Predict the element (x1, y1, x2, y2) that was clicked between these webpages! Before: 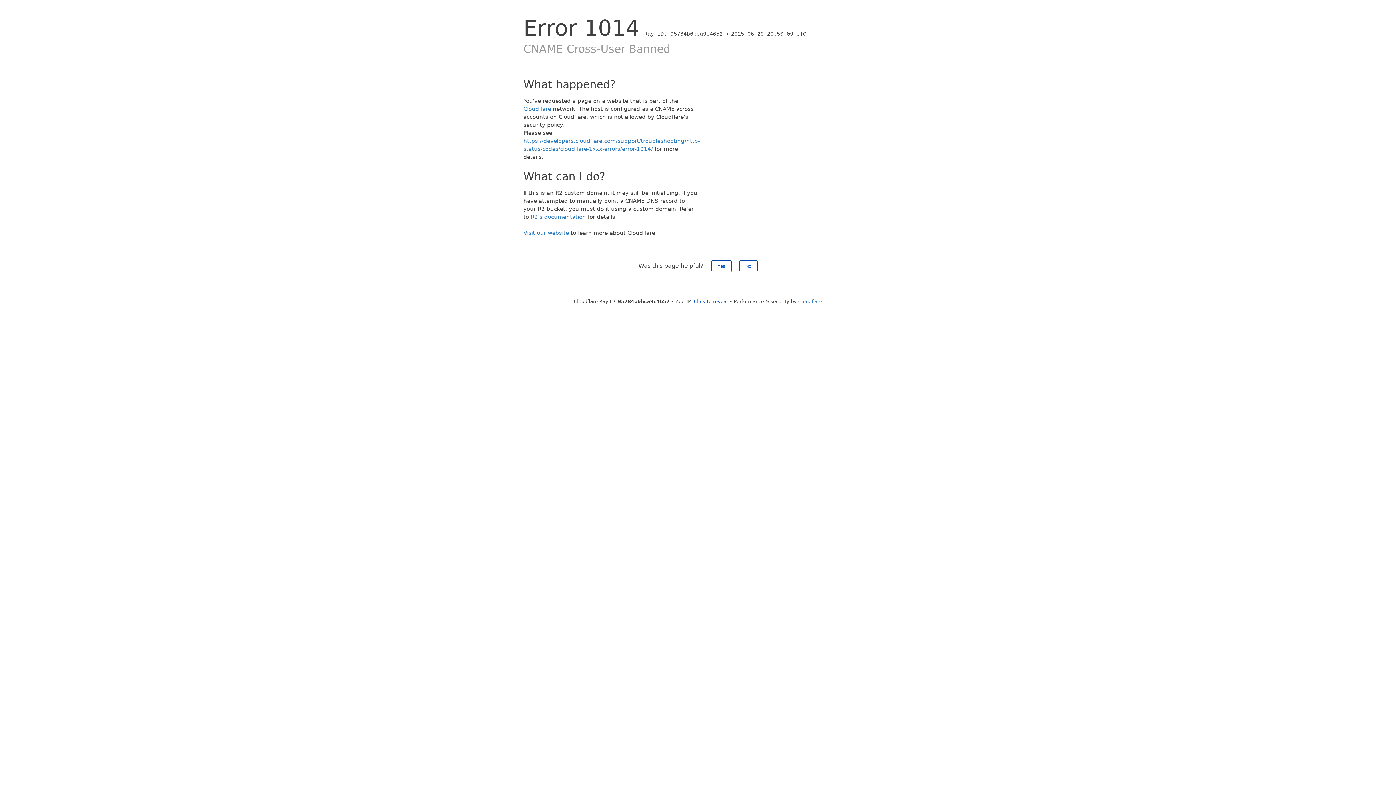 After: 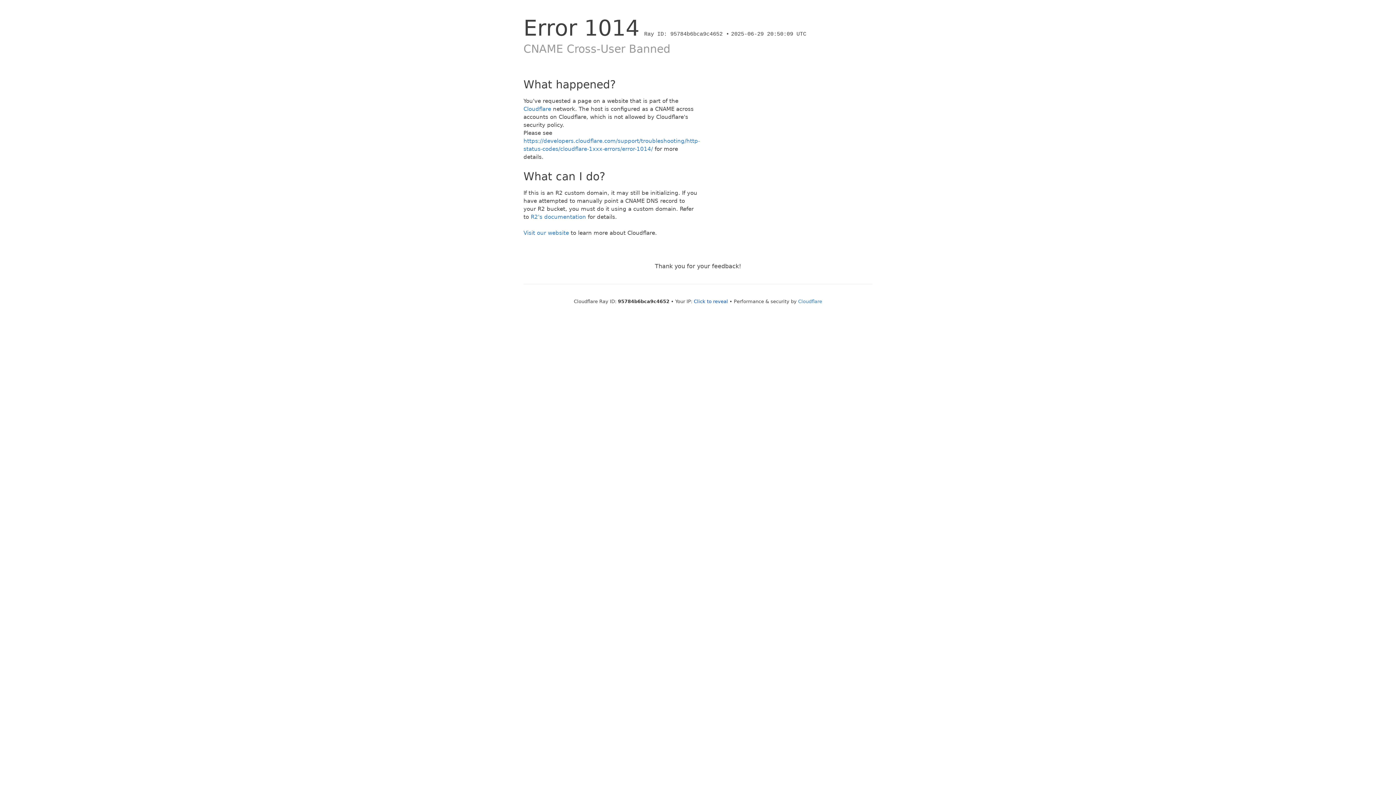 Action: bbox: (711, 260, 731, 272) label: Yes